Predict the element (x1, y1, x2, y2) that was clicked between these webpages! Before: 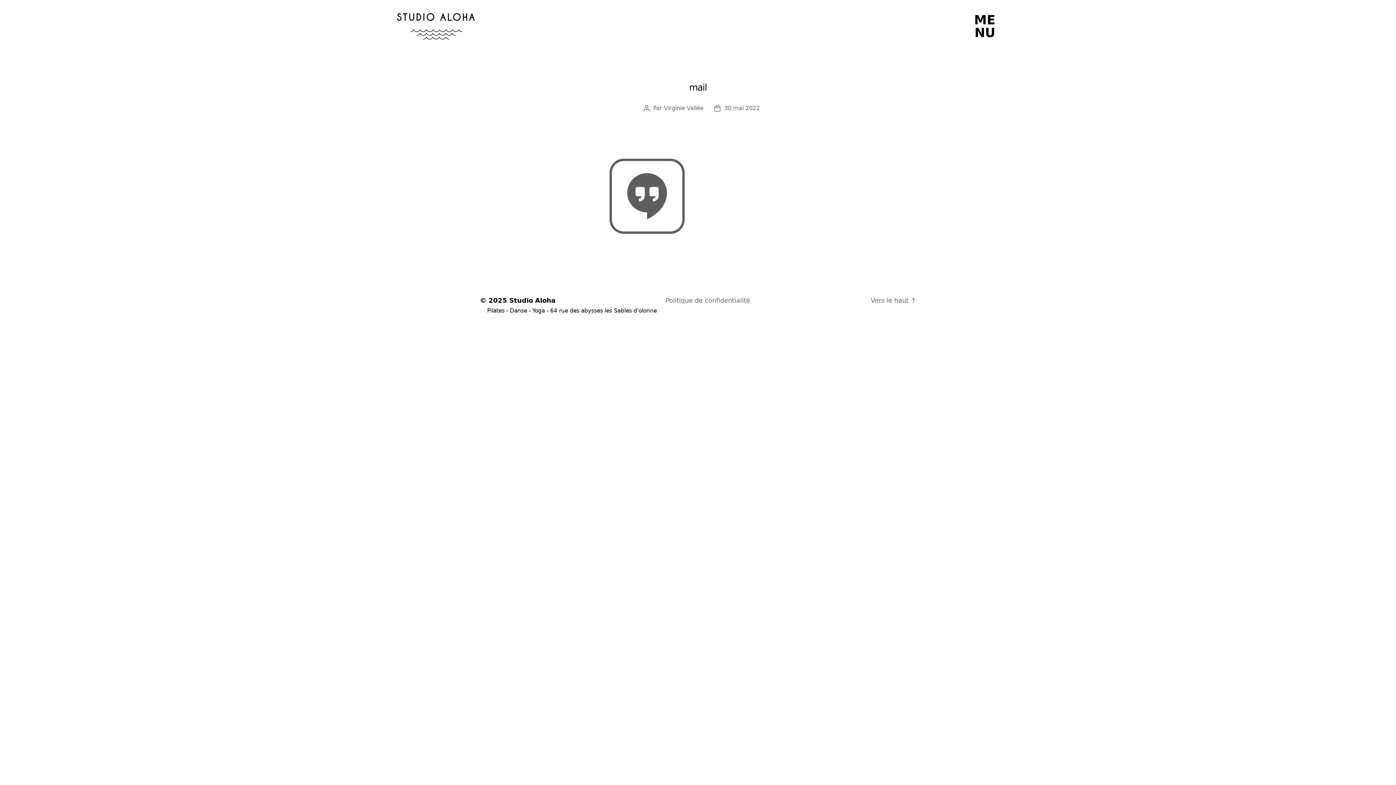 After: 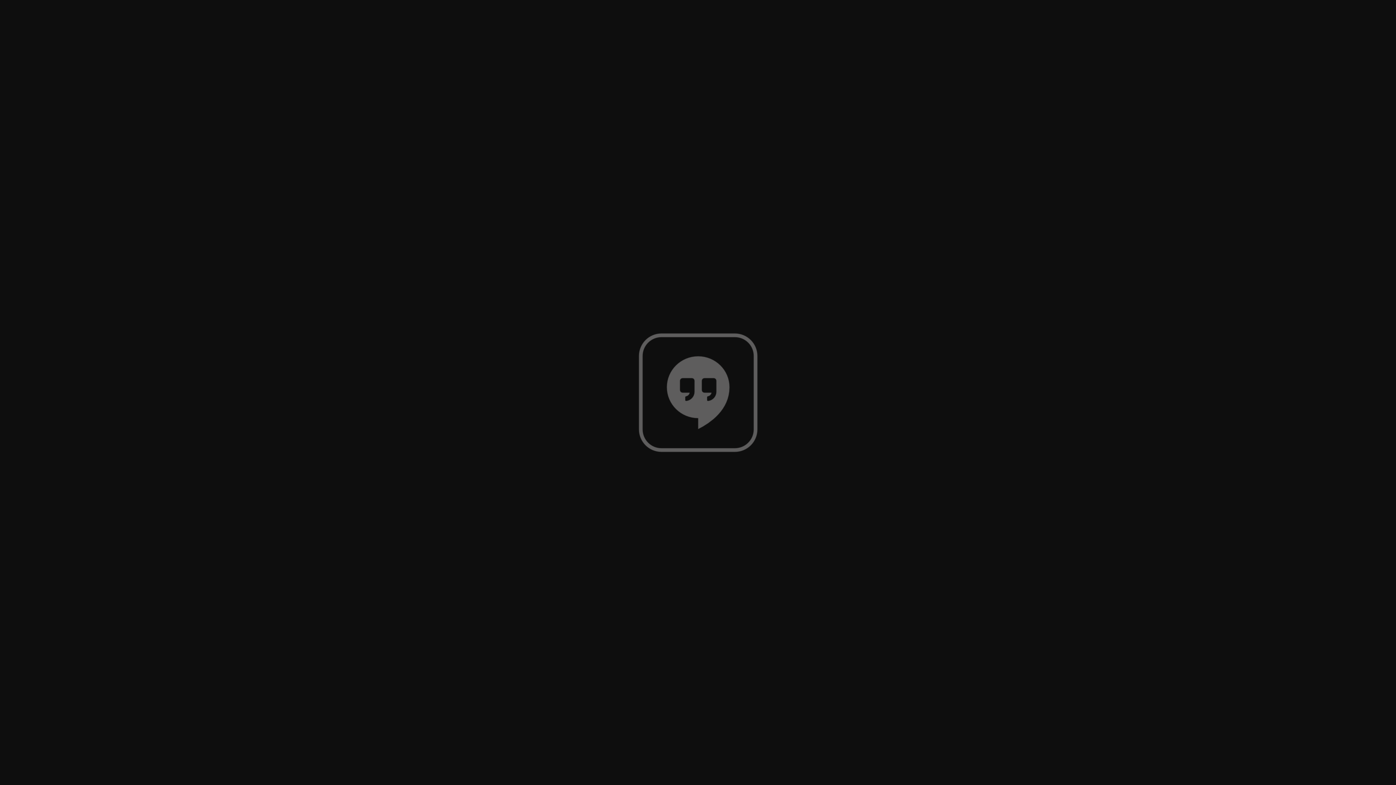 Action: bbox: (592, 141, 803, 250)